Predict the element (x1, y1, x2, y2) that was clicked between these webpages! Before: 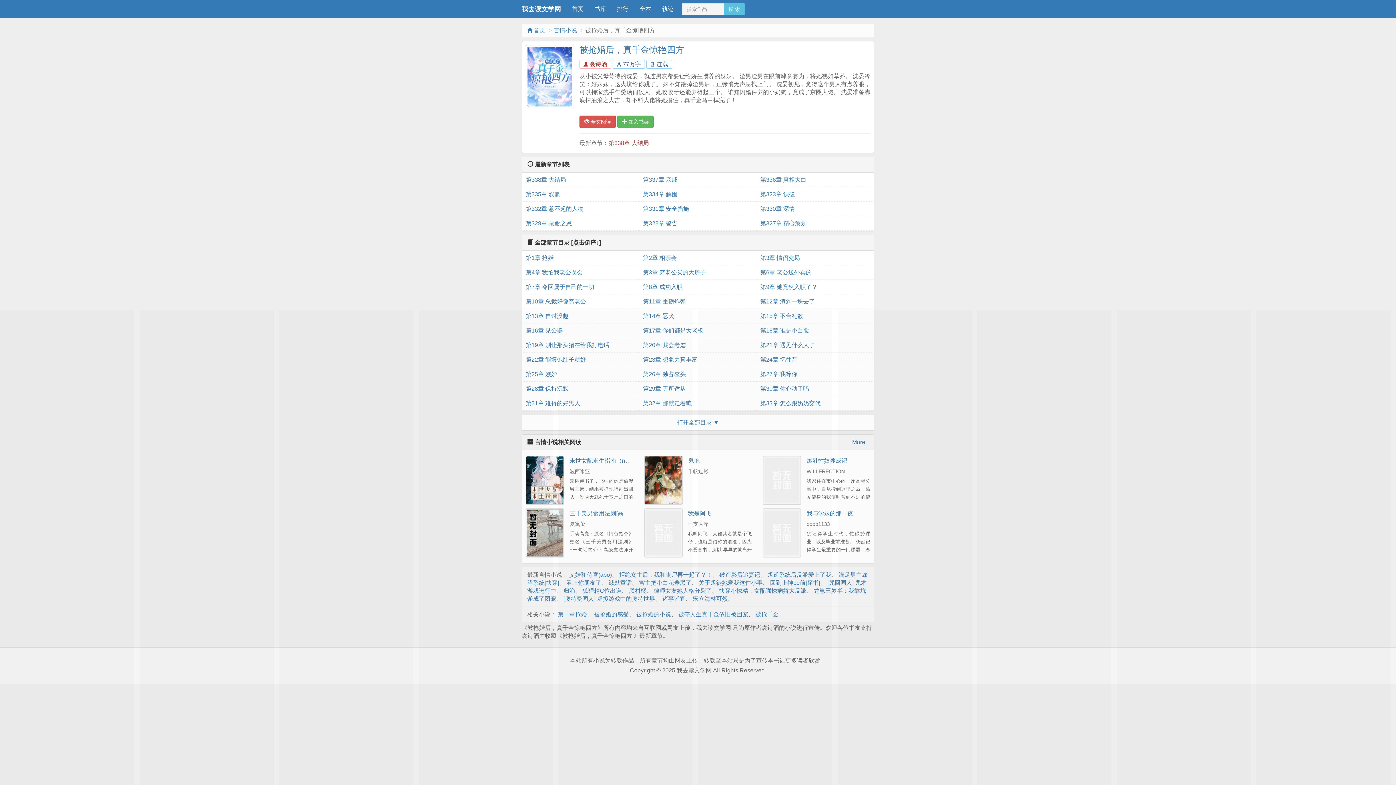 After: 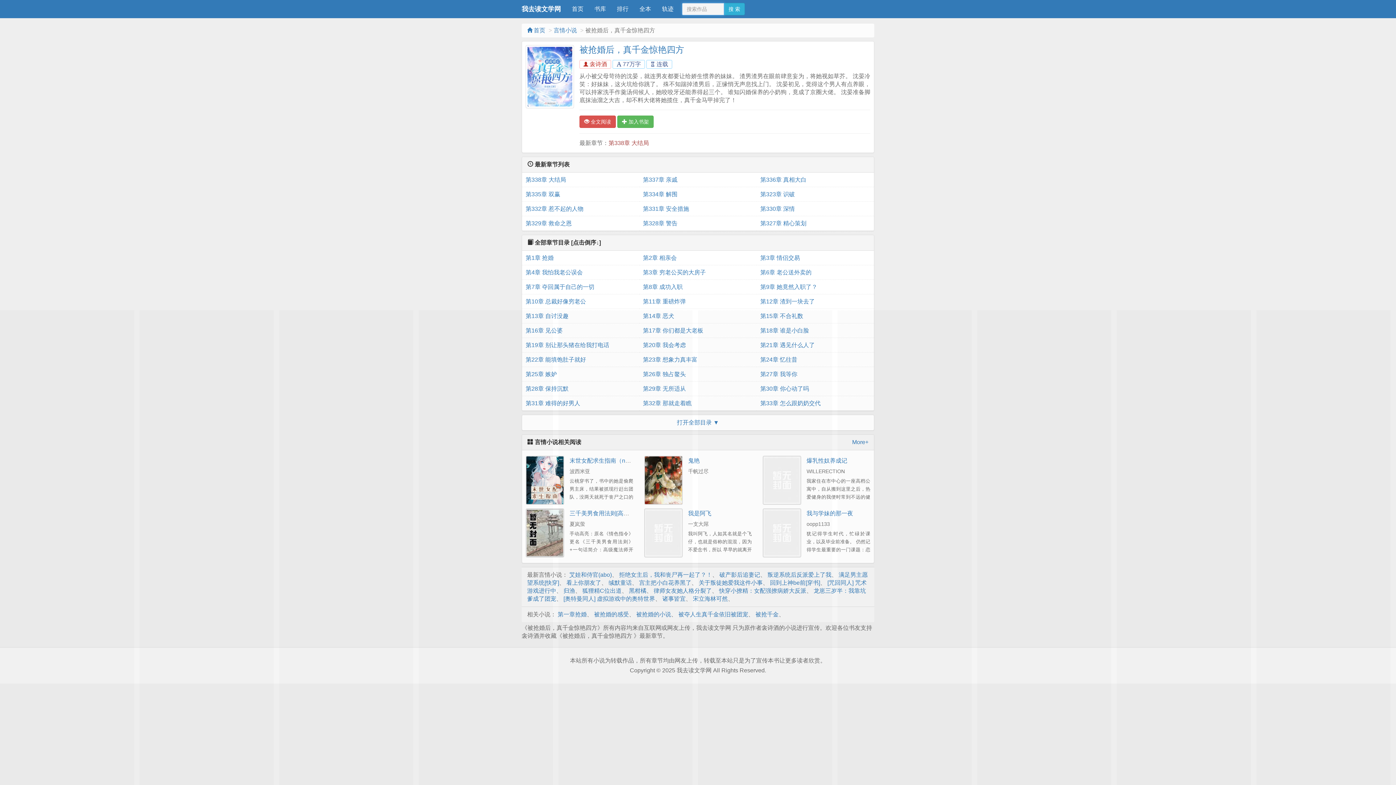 Action: label: 搜 索 bbox: (724, 2, 745, 15)